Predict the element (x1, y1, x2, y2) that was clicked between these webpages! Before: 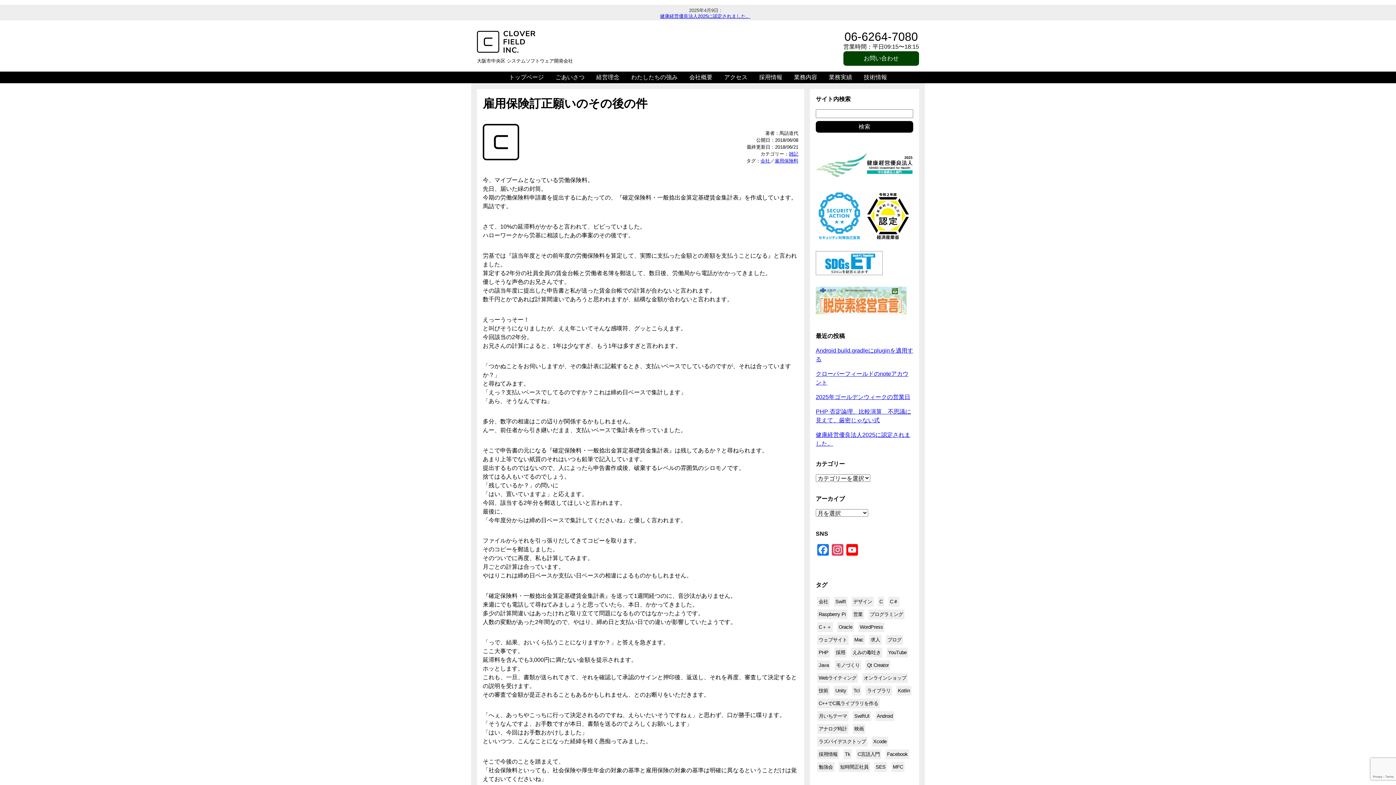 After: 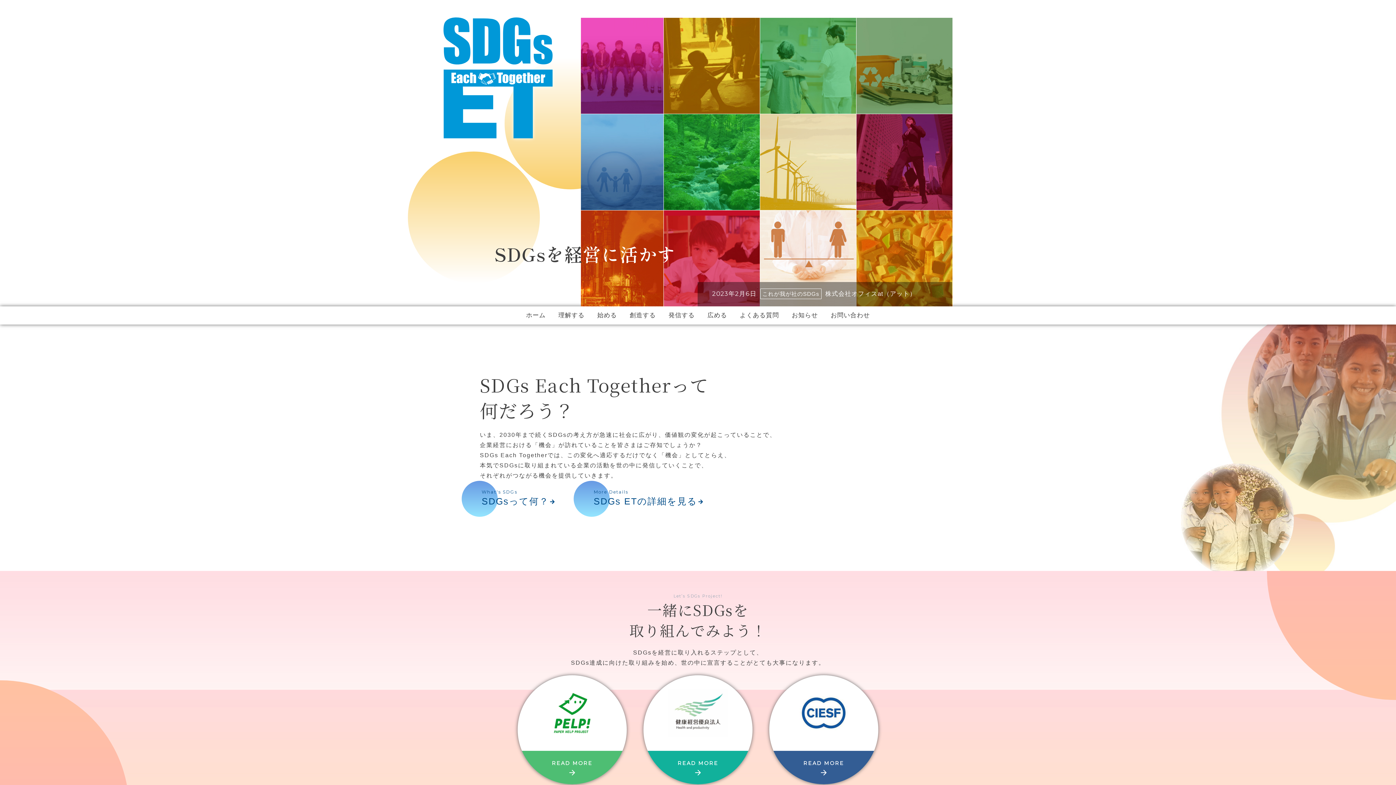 Action: bbox: (816, 267, 882, 273)